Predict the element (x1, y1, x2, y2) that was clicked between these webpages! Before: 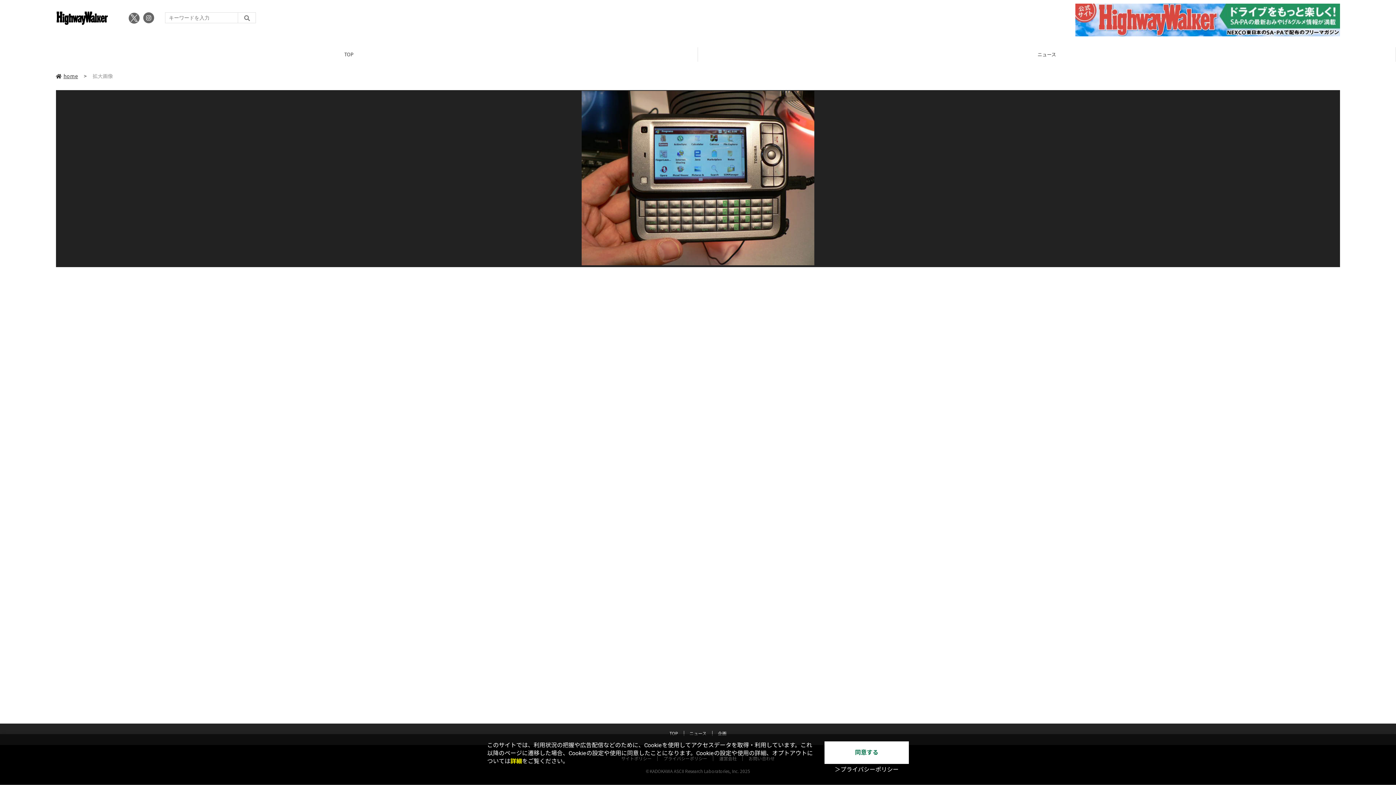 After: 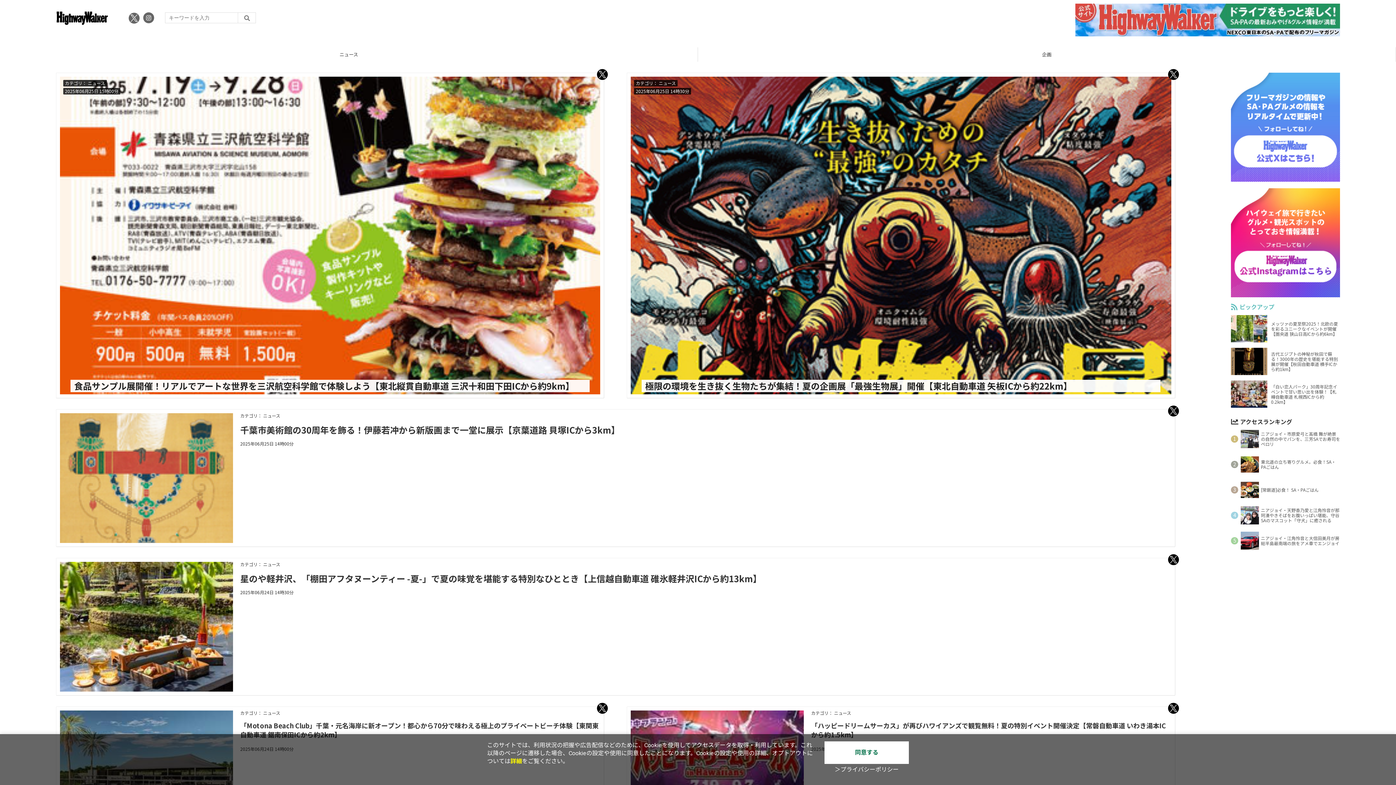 Action: label: TOP bbox: (0, 47, 698, 61)